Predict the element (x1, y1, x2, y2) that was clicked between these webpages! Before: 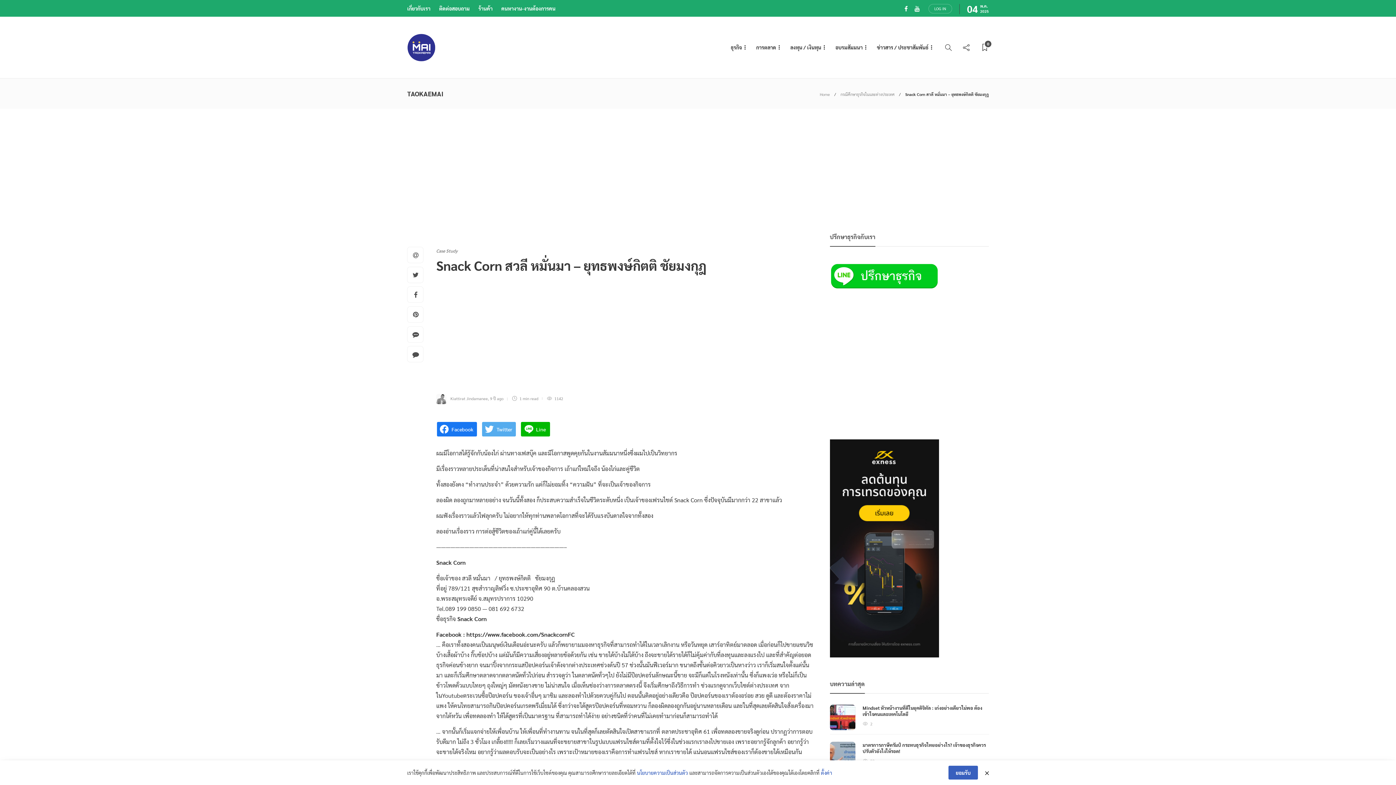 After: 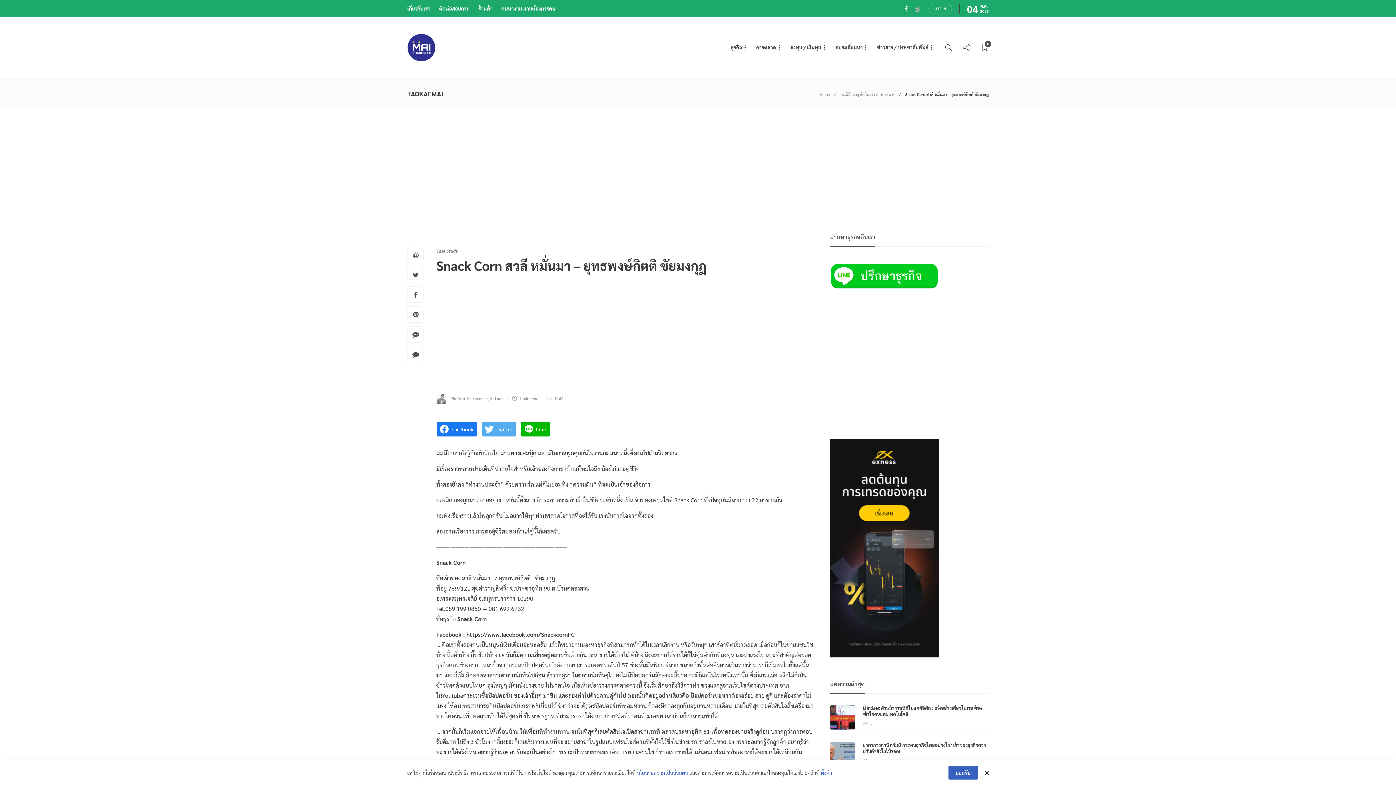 Action: bbox: (909, 4, 921, 12) label:  